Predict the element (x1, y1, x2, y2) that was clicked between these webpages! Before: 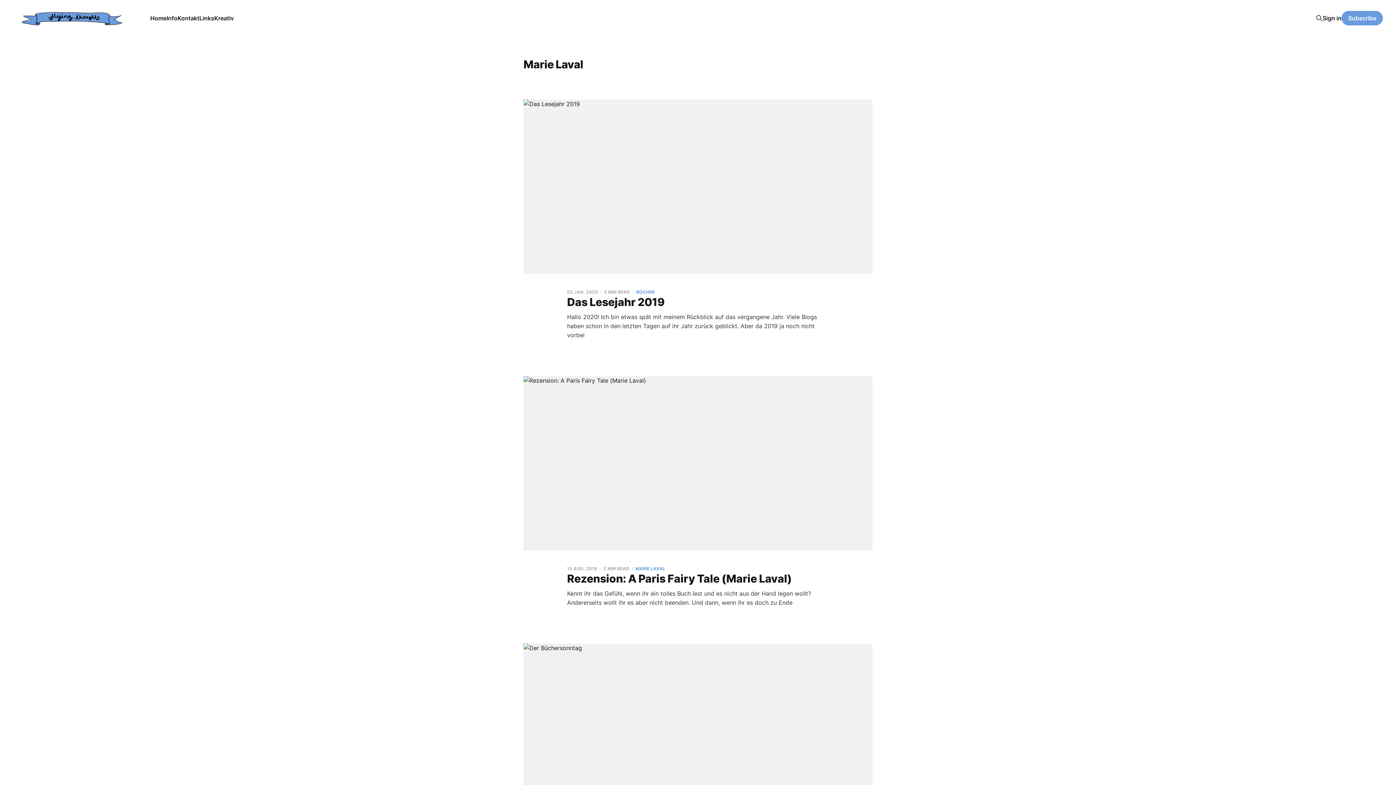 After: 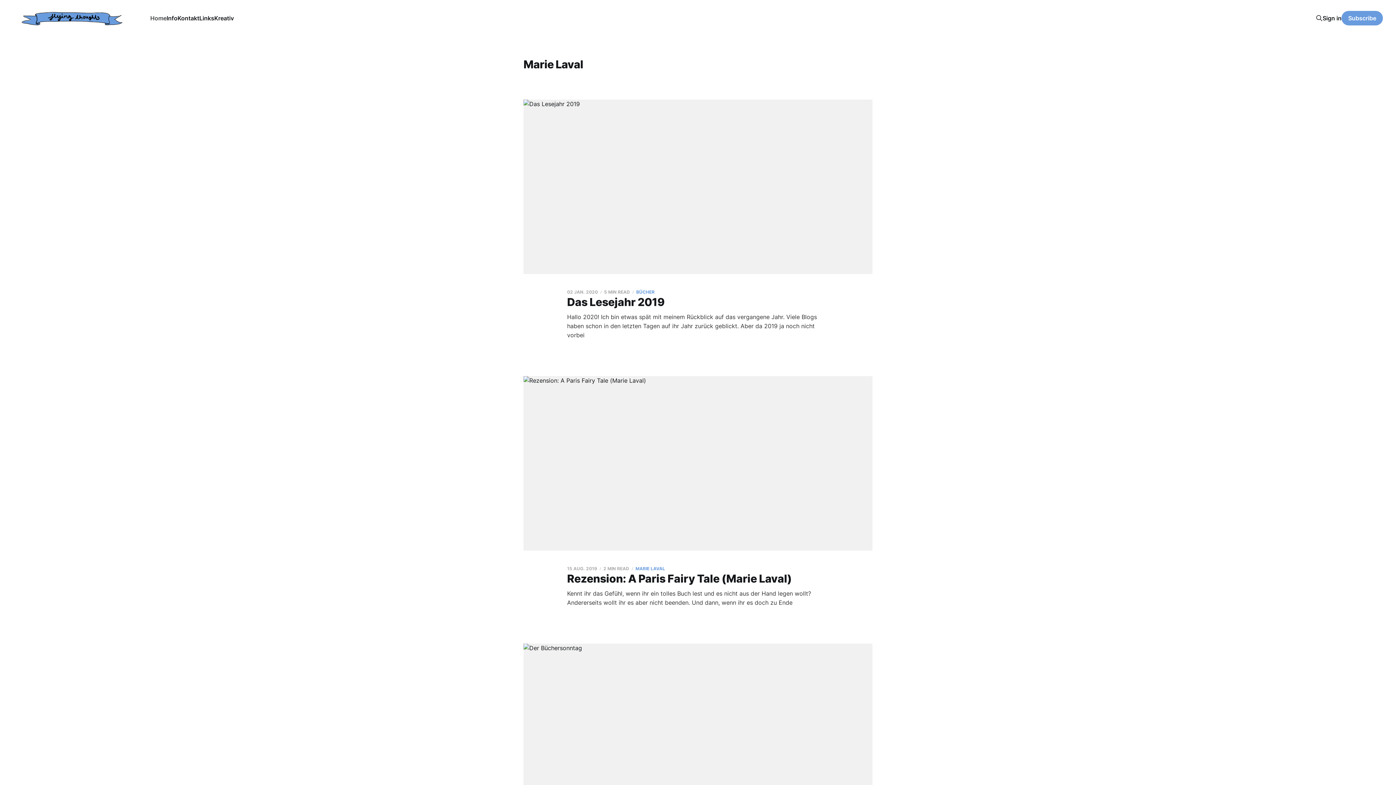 Action: bbox: (150, 14, 166, 21) label: Home